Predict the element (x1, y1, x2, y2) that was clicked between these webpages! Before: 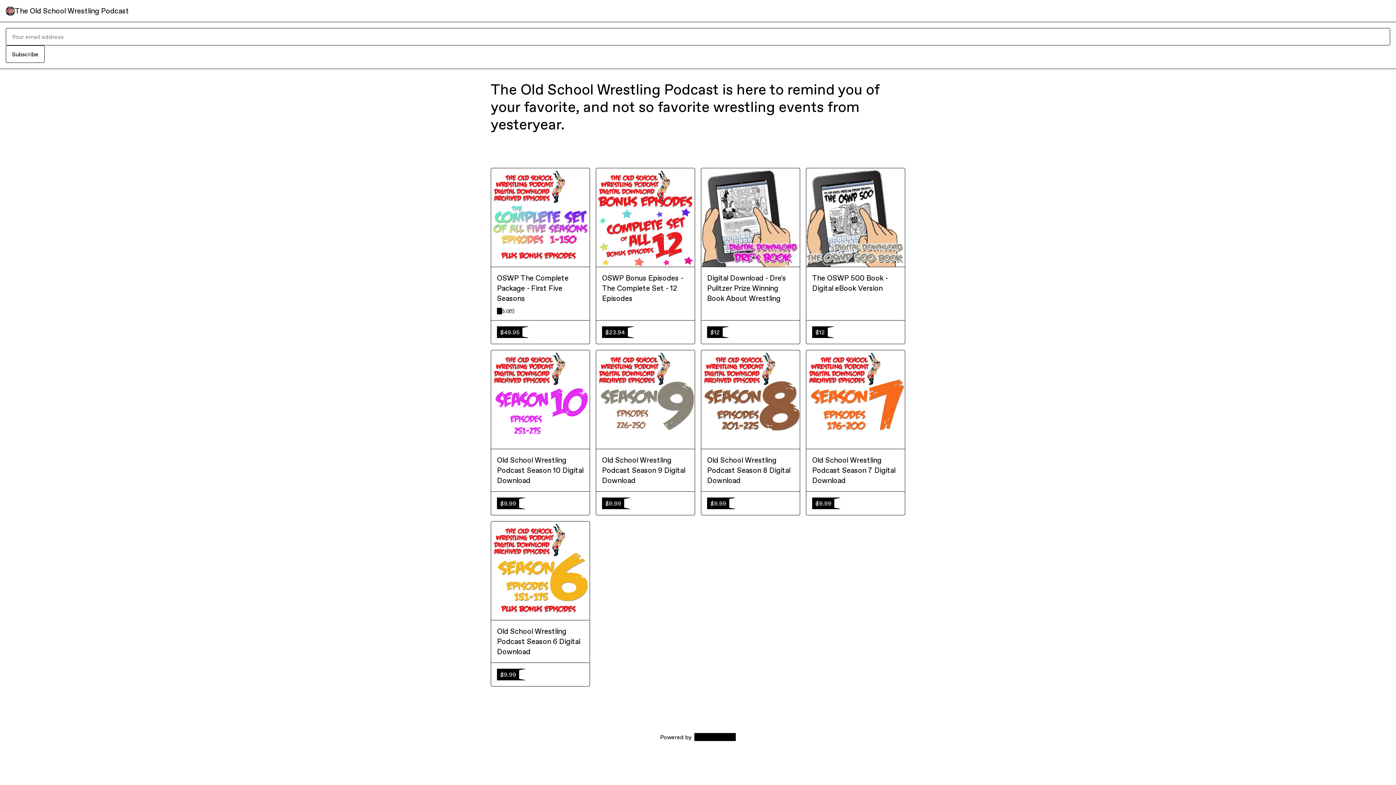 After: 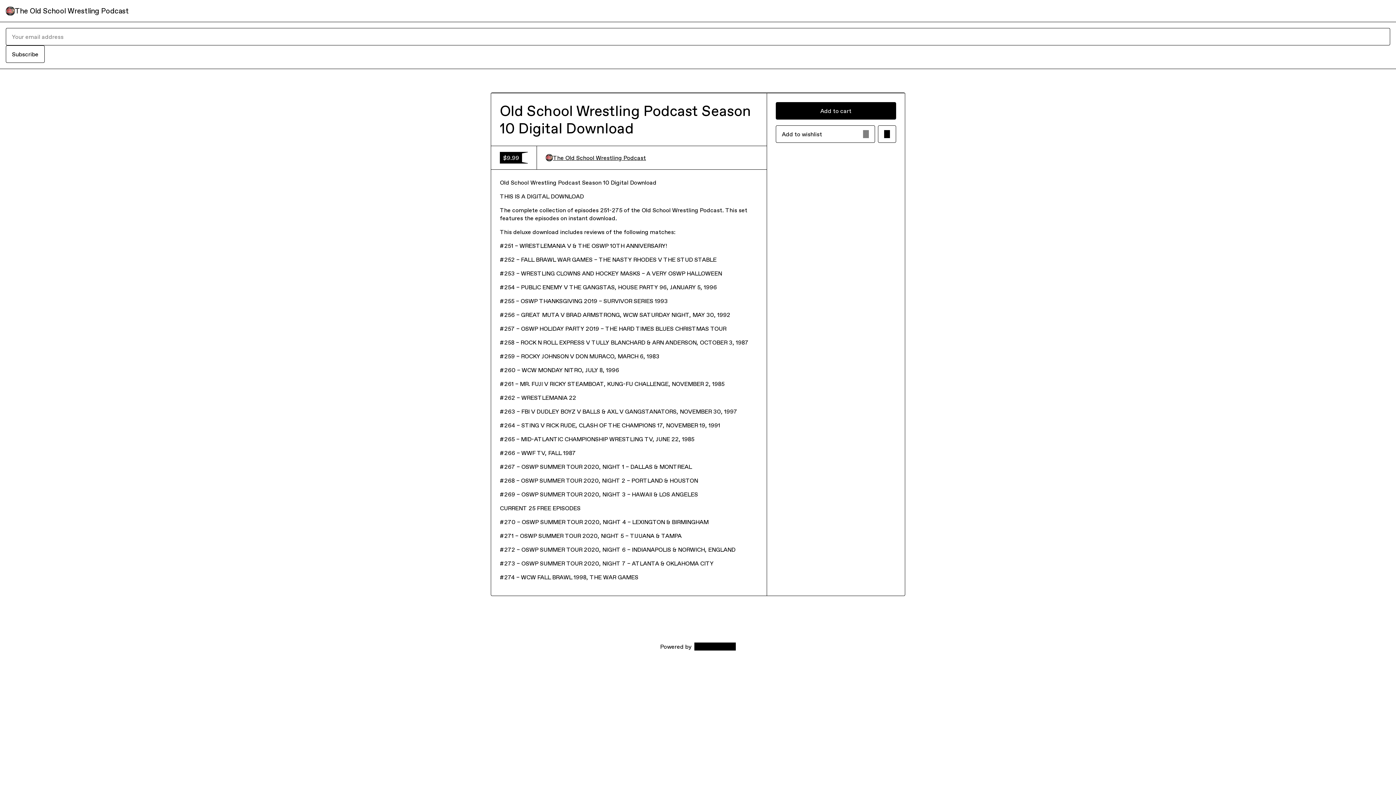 Action: bbox: (497, 455, 584, 485) label: Old School Wrestling Podcast Season 10 Digital Download